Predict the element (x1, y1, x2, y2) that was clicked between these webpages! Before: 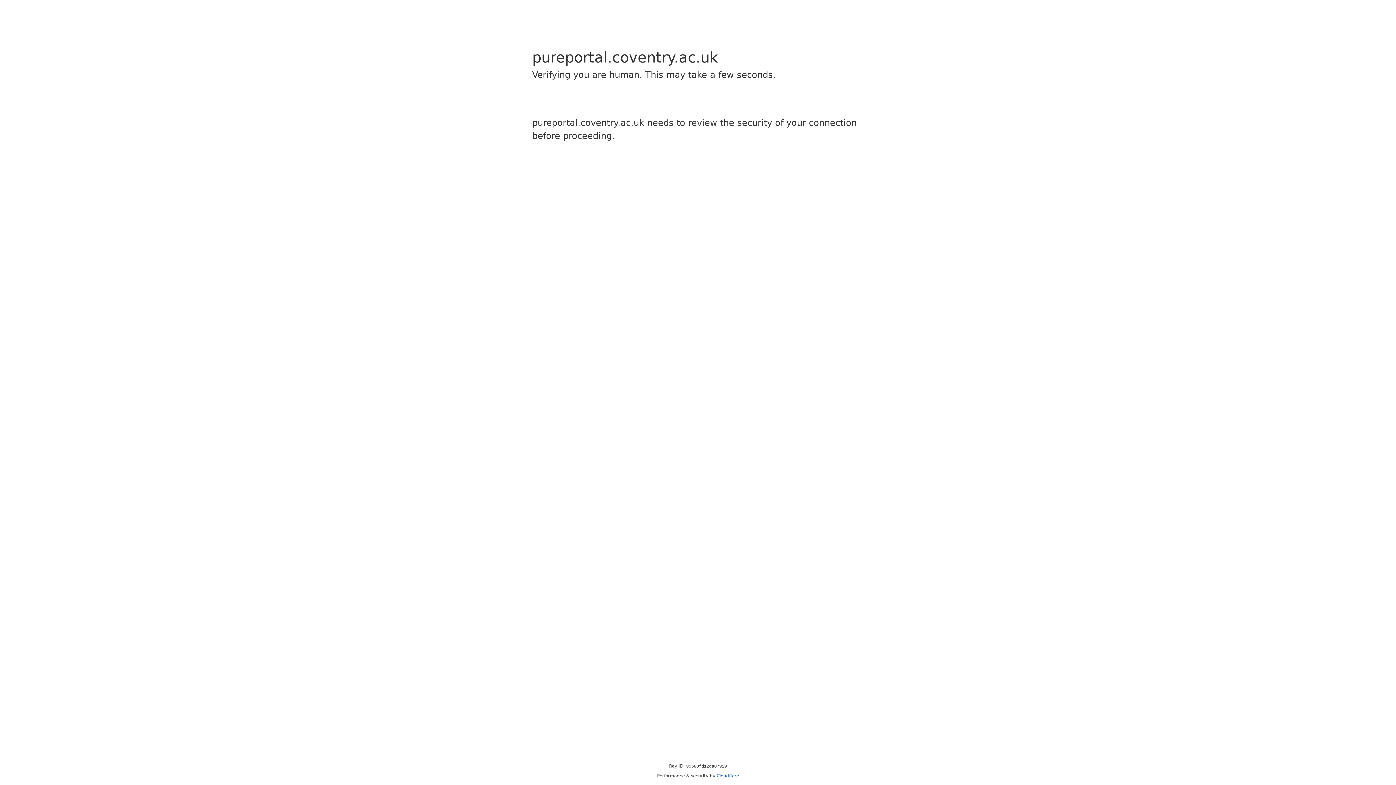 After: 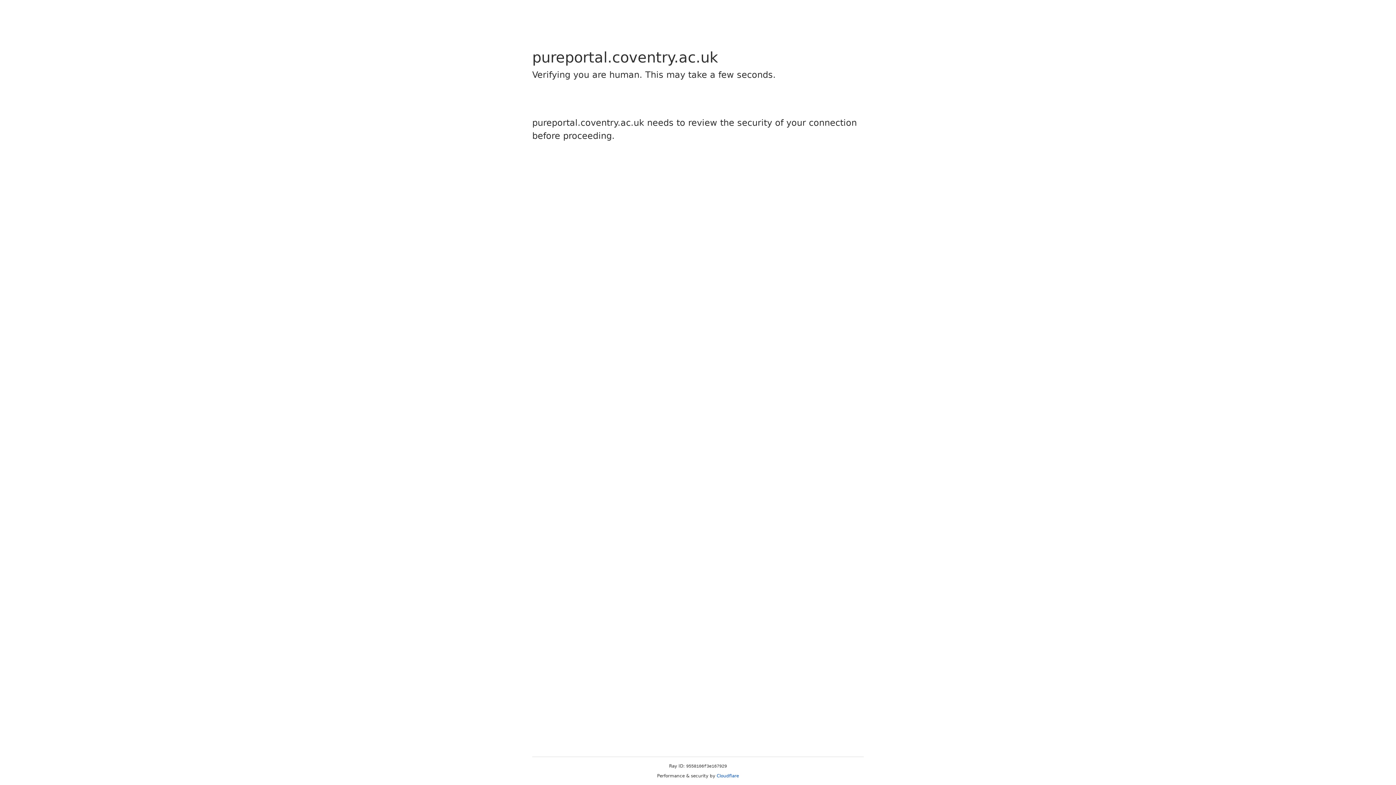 Action: bbox: (716, 773, 739, 778) label: Cloudflare